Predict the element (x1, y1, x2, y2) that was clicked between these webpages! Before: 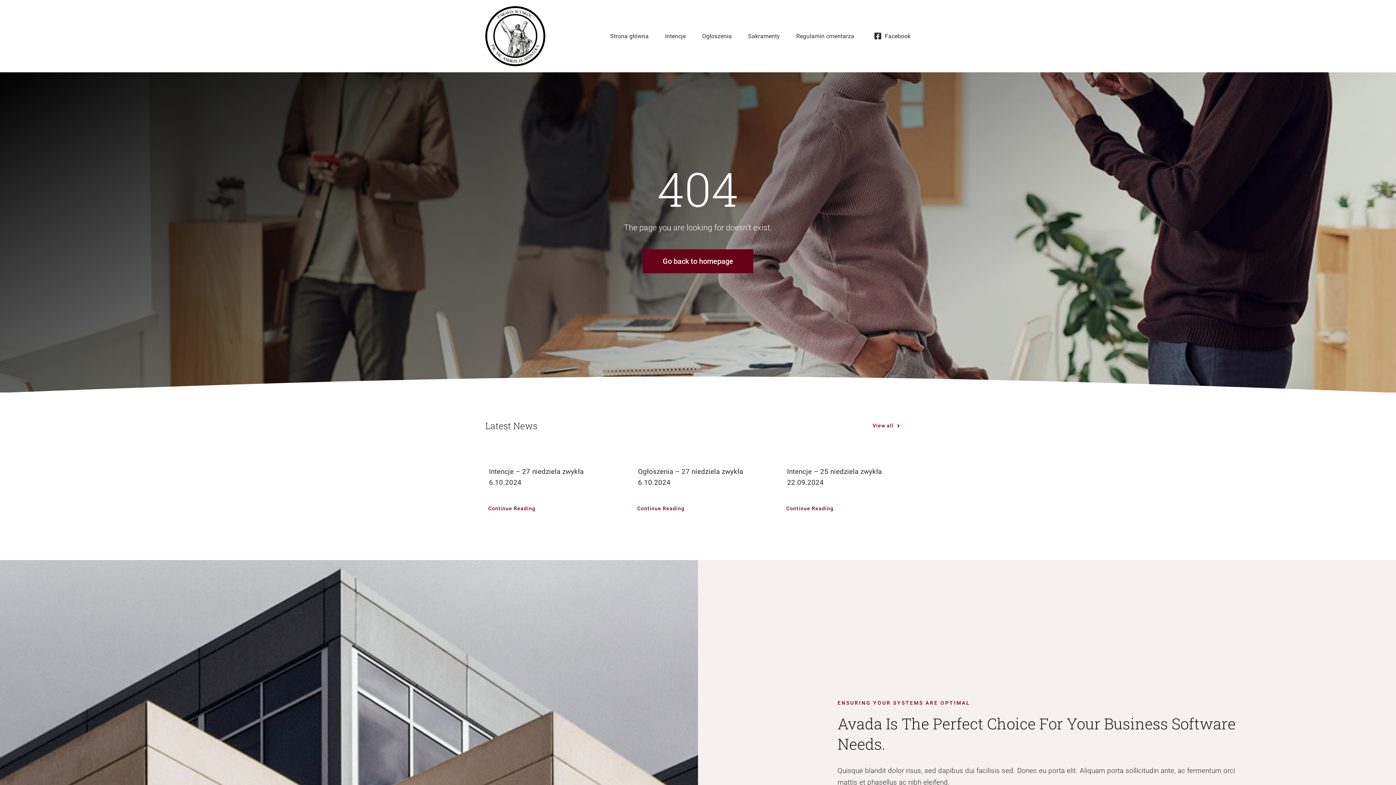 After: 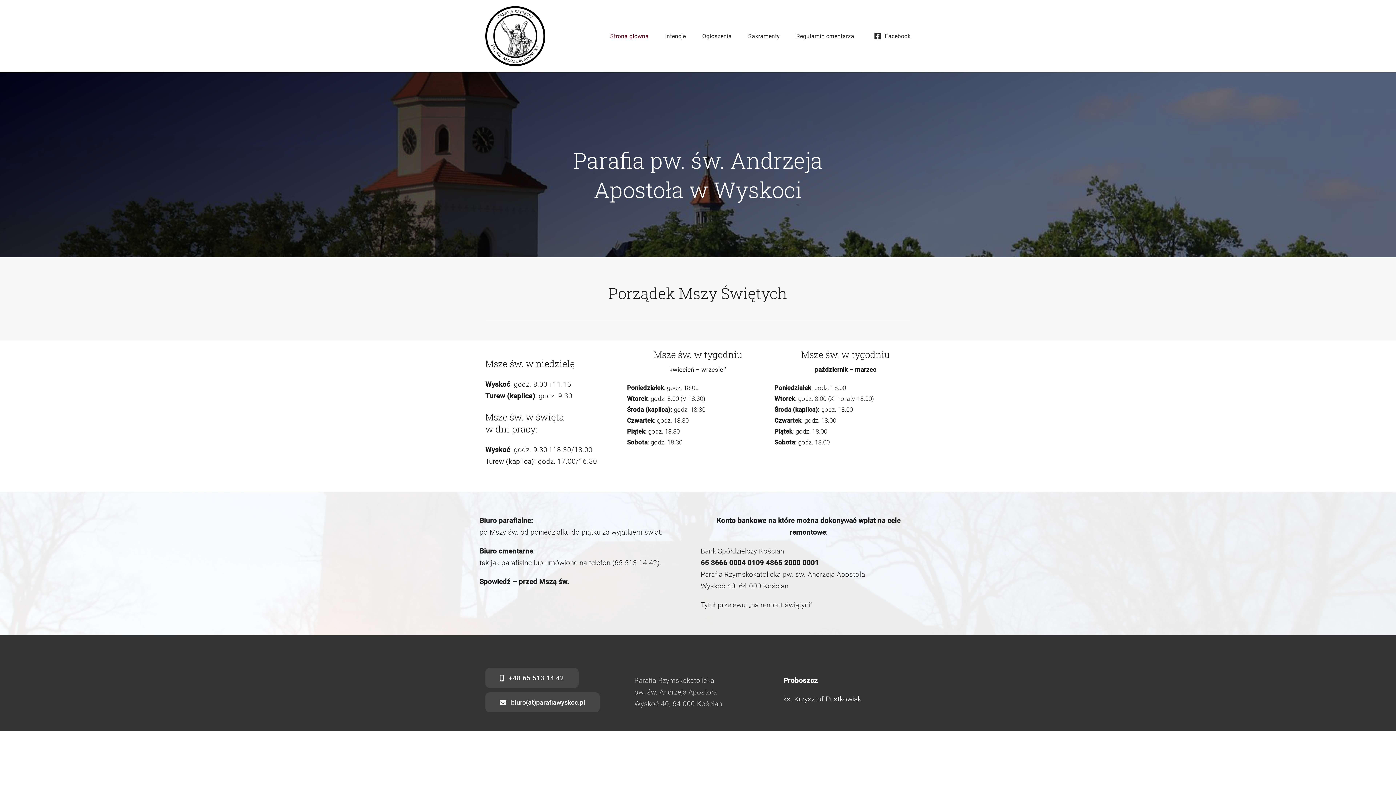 Action: label: Strona główna bbox: (610, 24, 648, 47)